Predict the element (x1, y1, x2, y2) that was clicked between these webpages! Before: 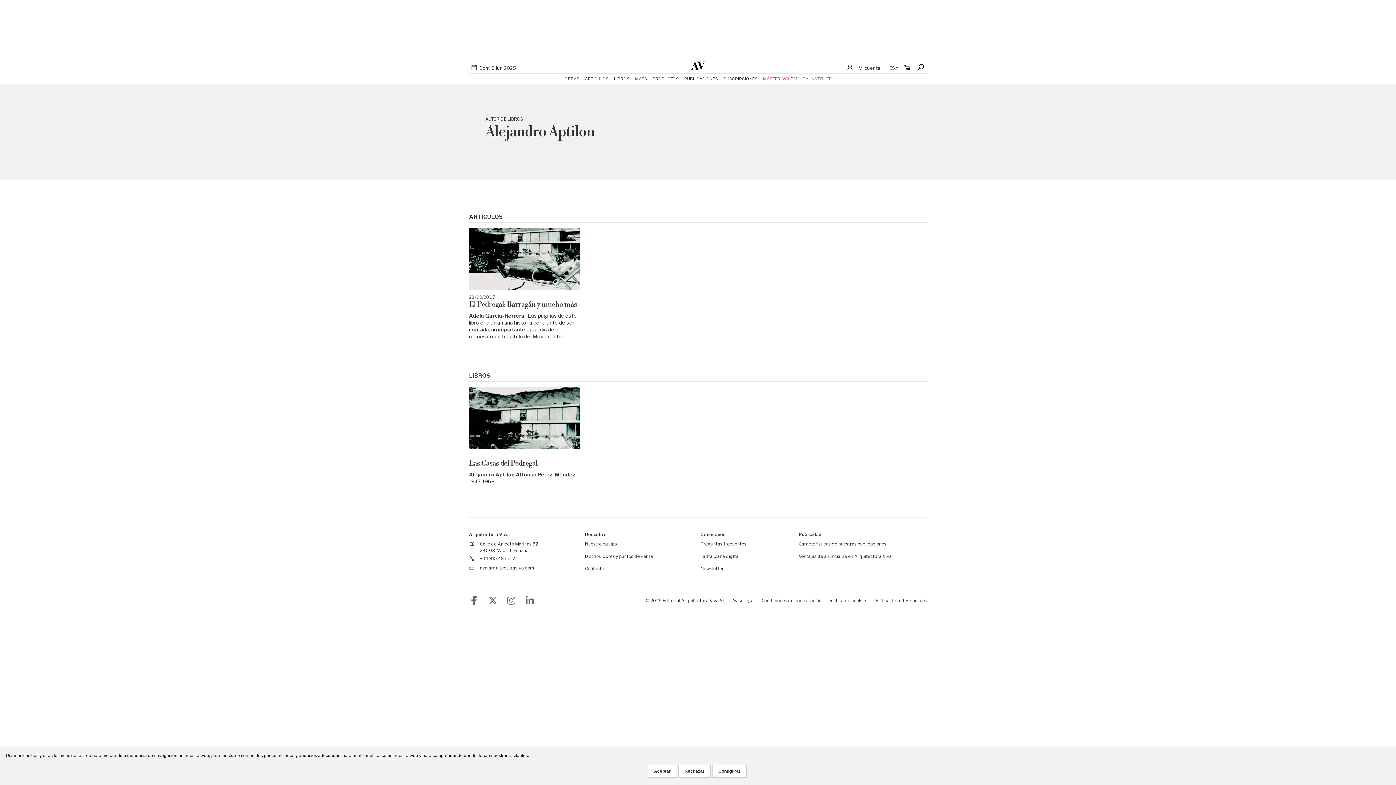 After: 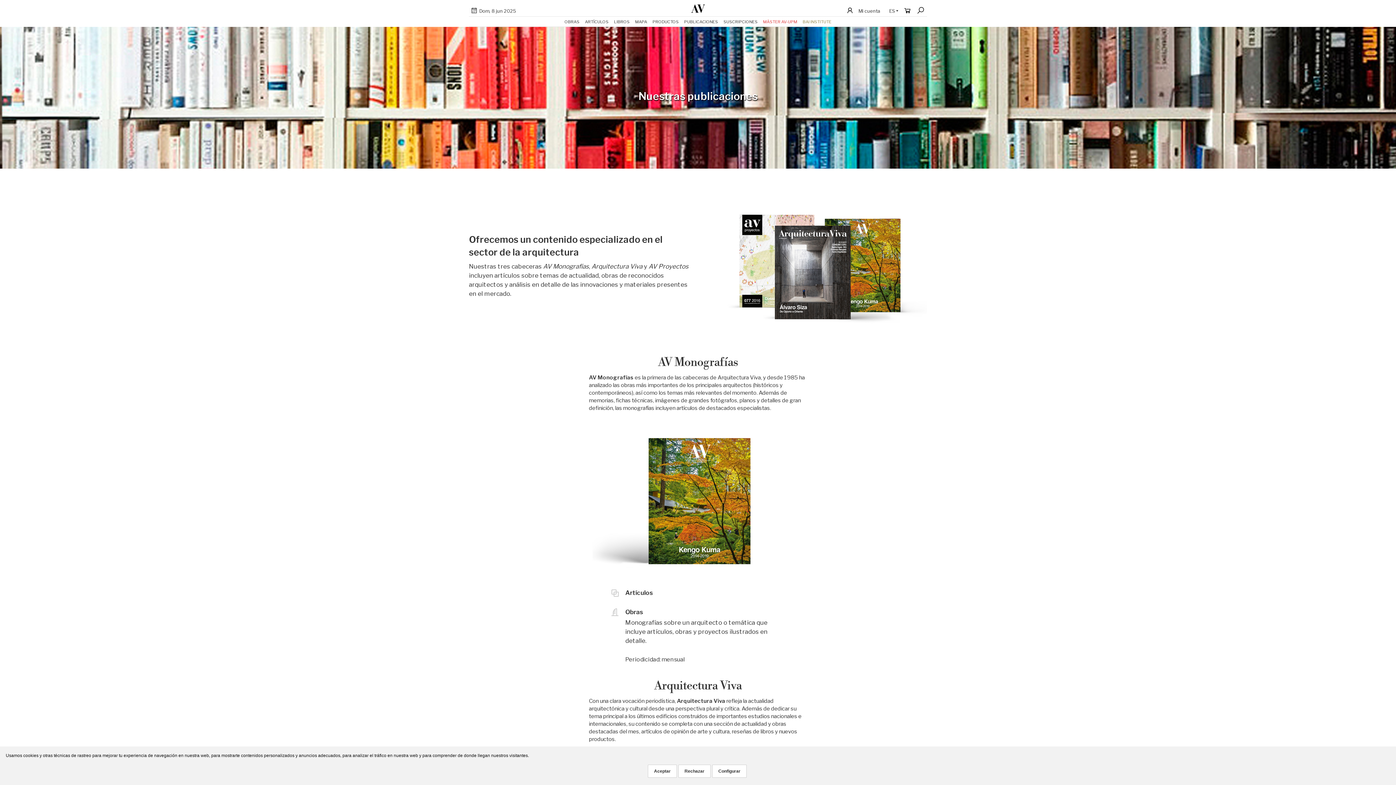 Action: label: Características de nuestras publicaciones bbox: (798, 541, 886, 546)